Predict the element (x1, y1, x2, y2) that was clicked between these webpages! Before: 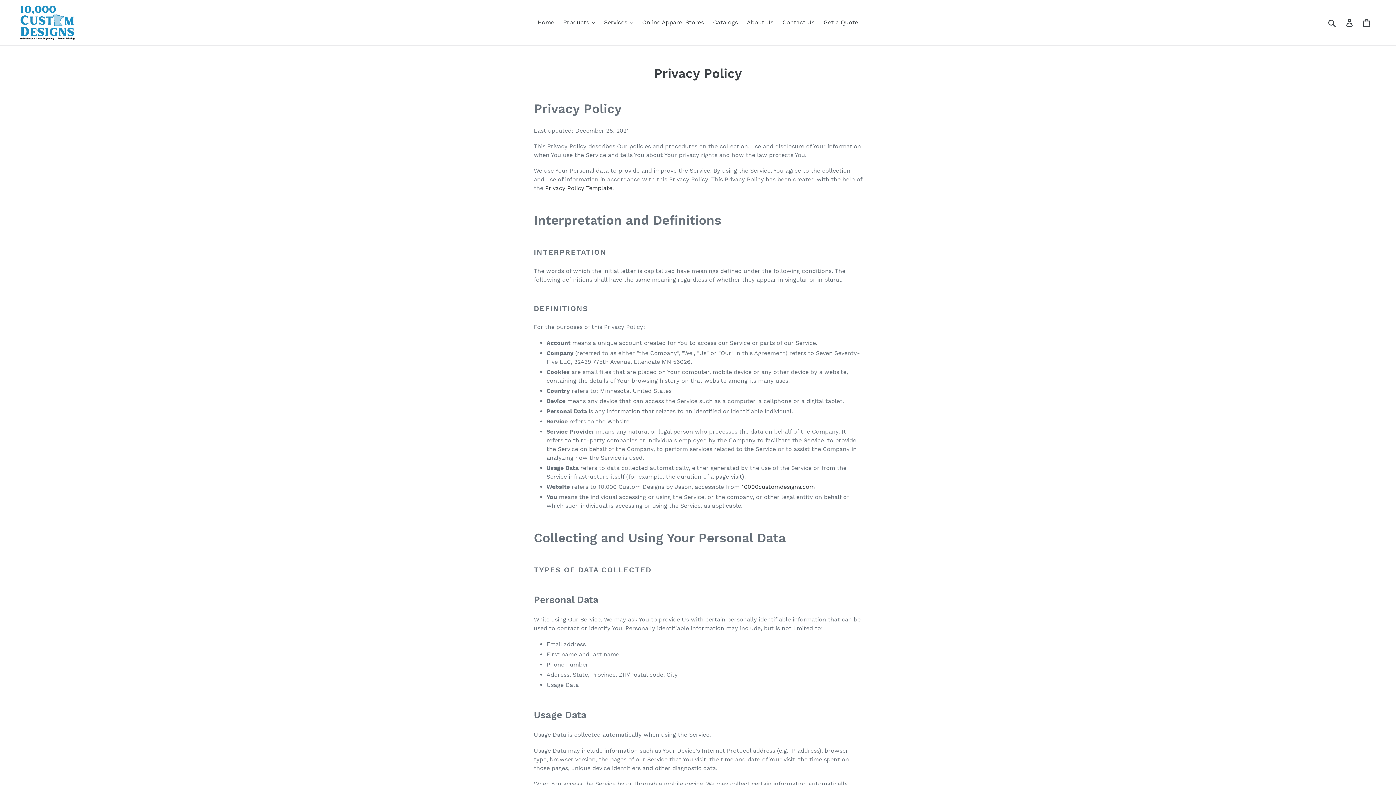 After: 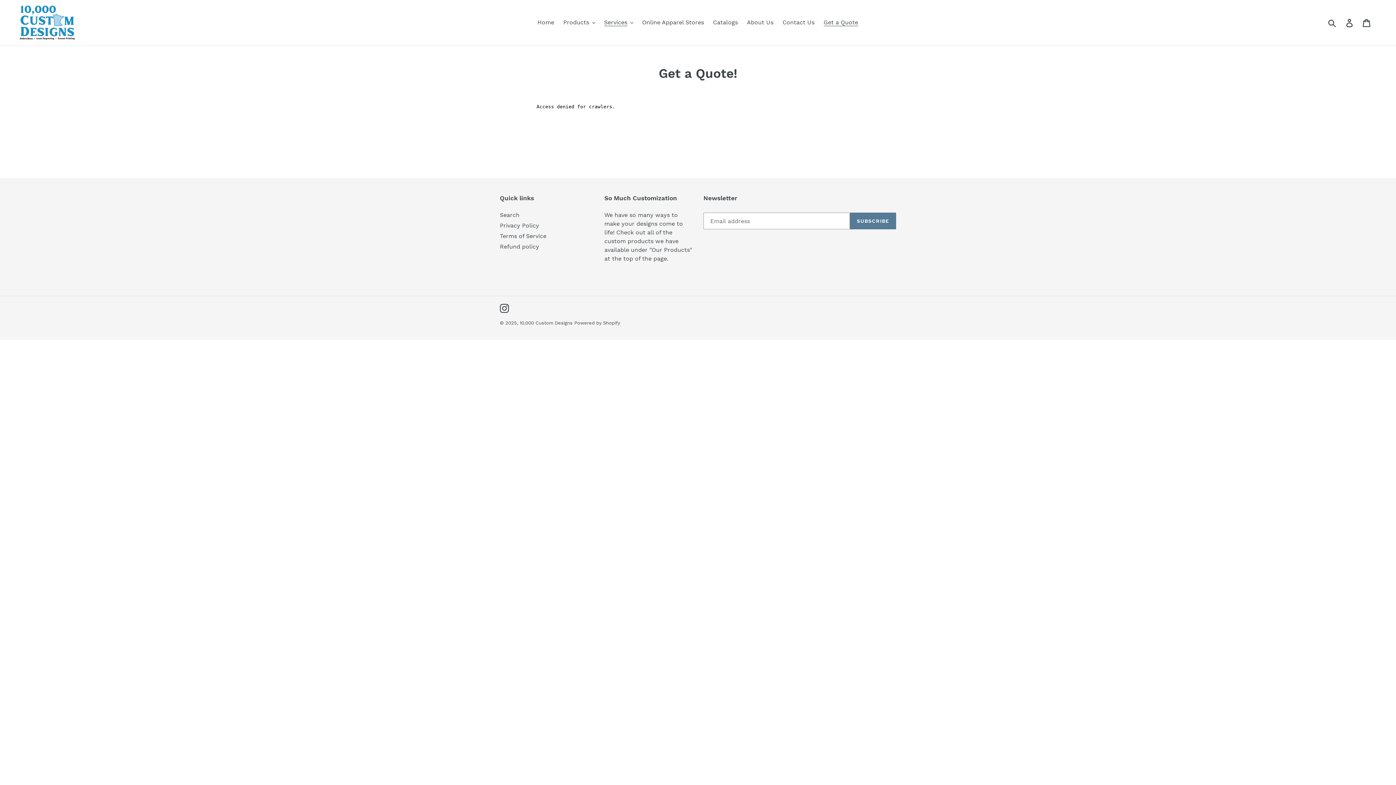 Action: bbox: (820, 17, 862, 28) label: Get a Quote